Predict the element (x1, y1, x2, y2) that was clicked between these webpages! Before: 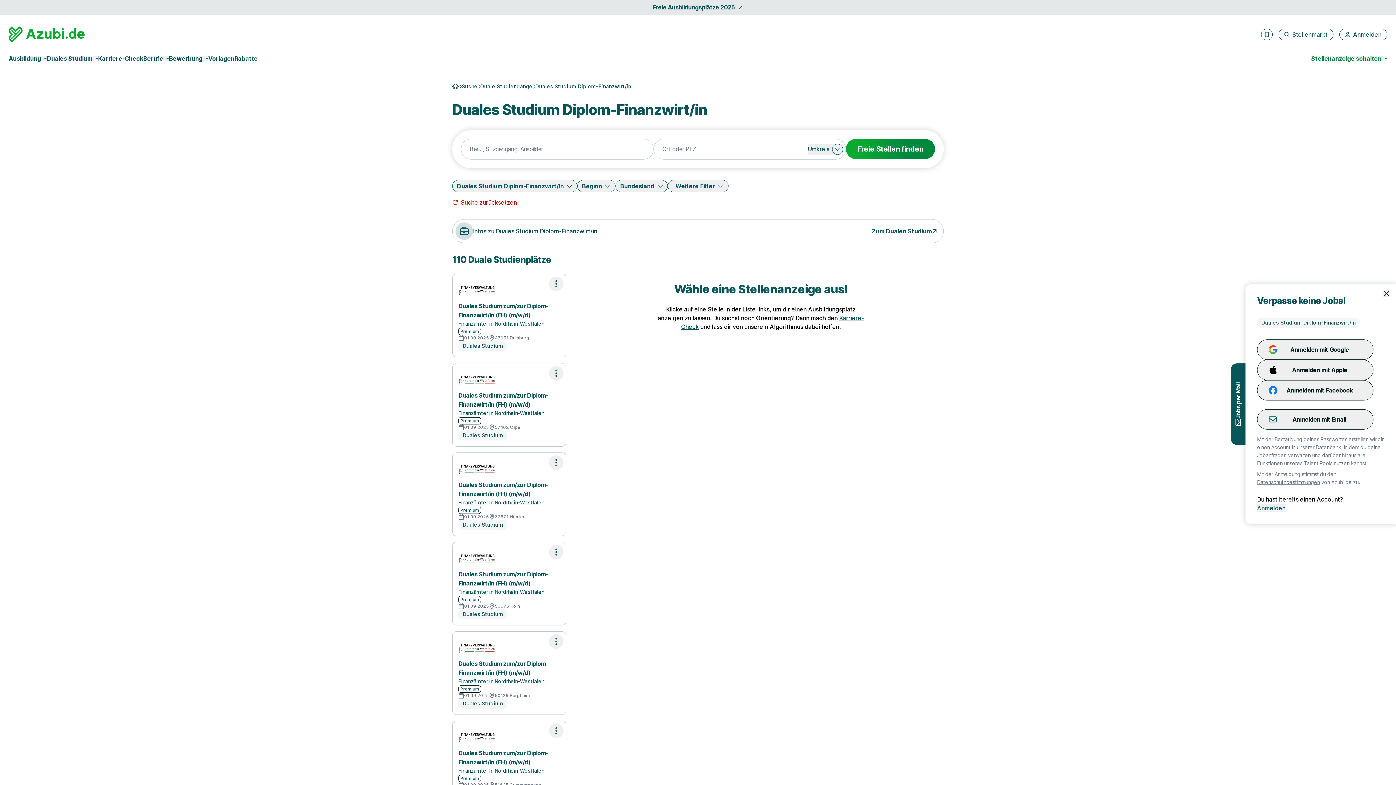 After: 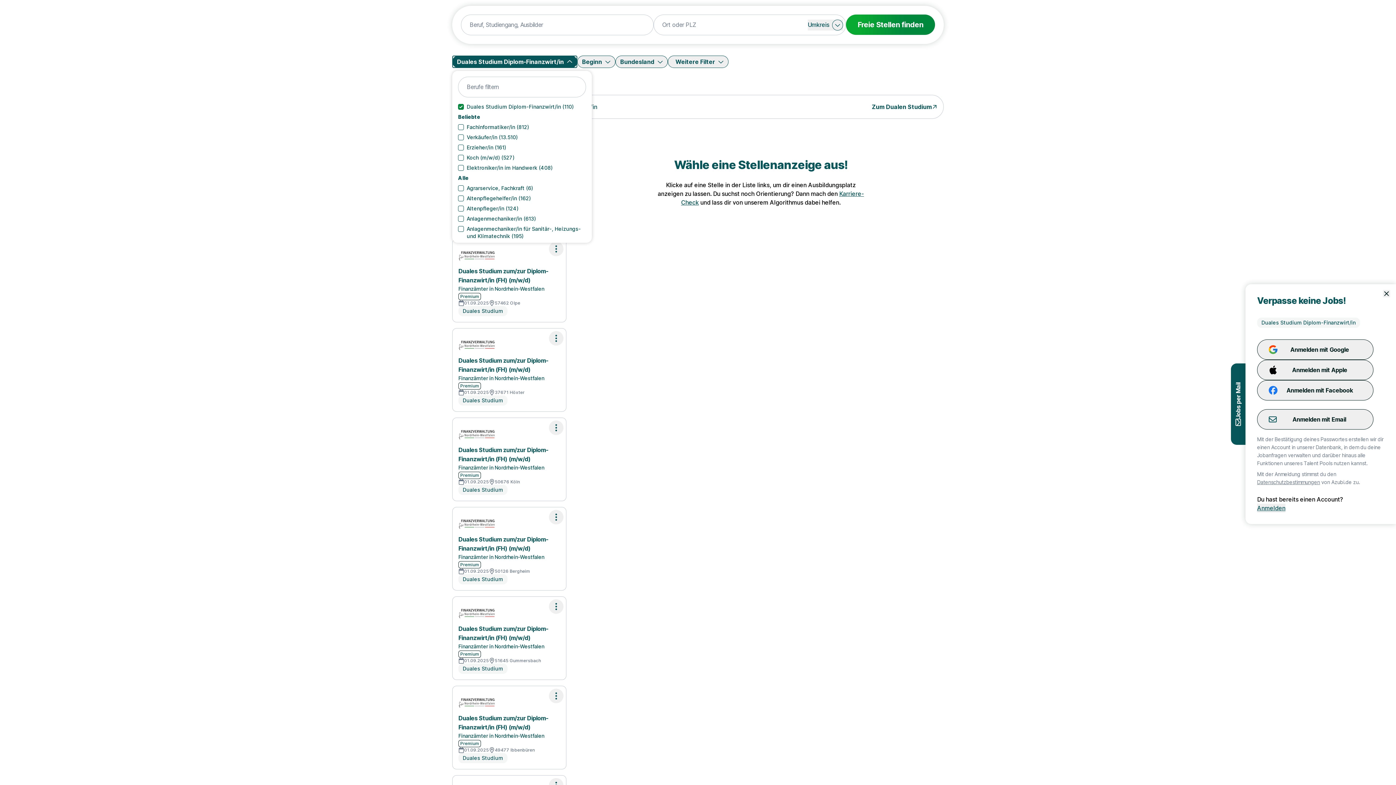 Action: bbox: (452, 180, 577, 192) label: Duales Studium Diplom-Finanzwirt/in